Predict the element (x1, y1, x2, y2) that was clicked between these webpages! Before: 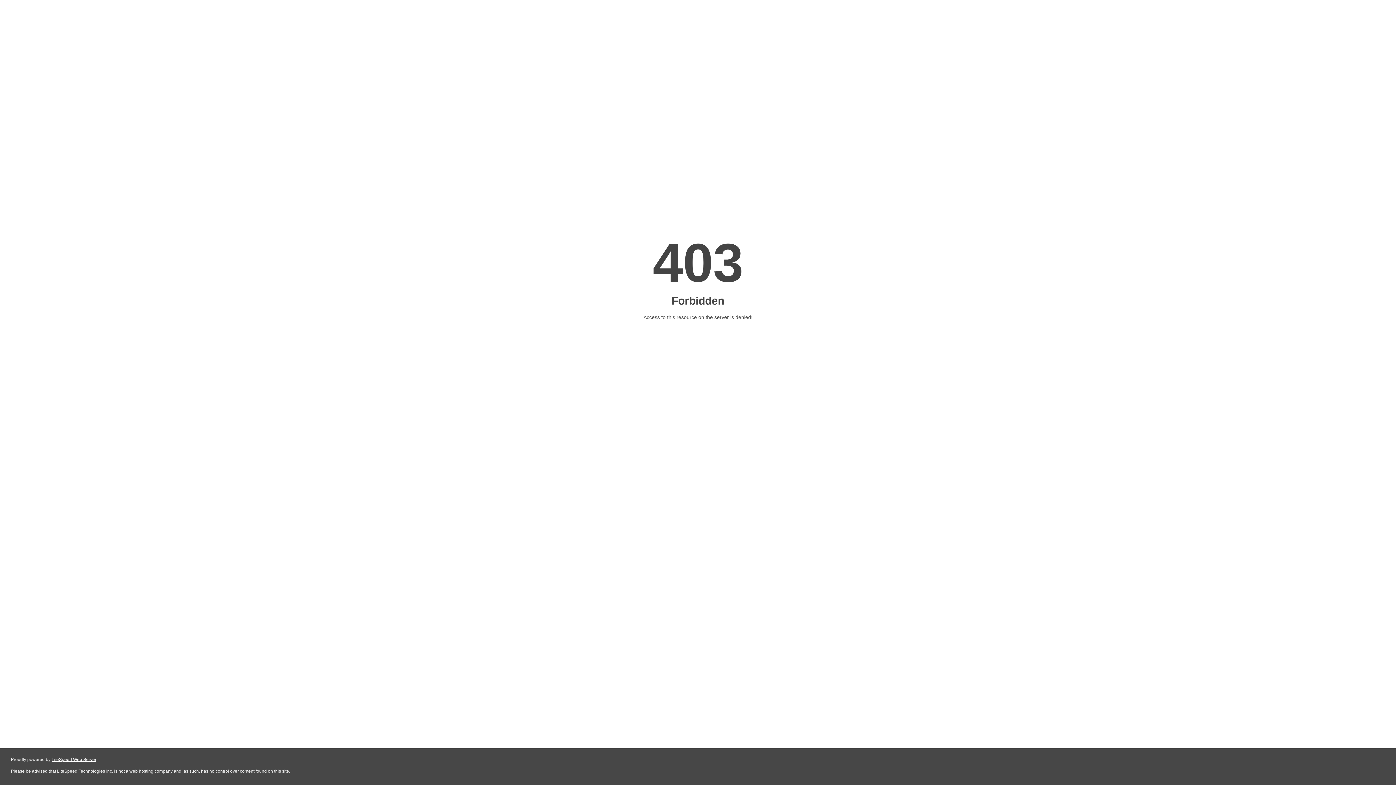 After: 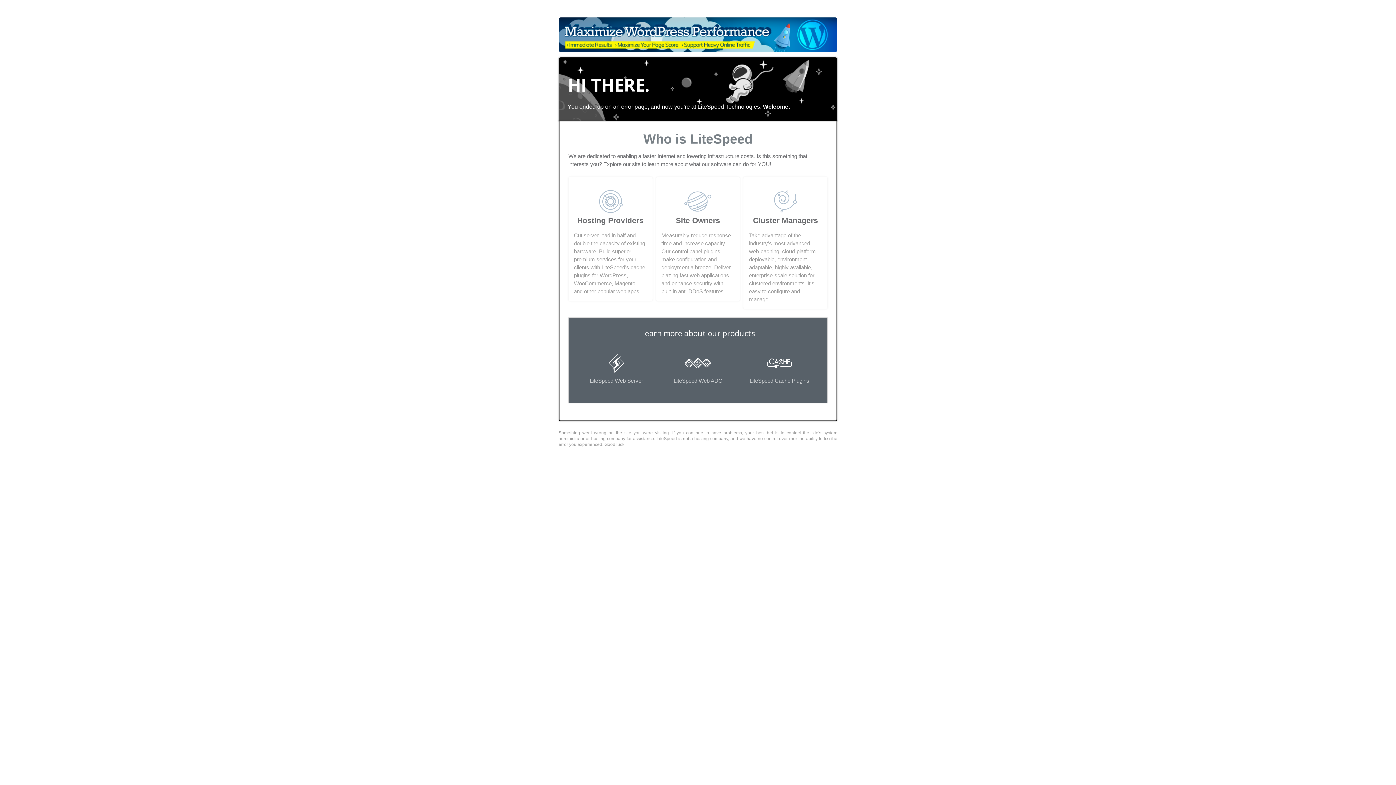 Action: label: LiteSpeed Web Server bbox: (51, 757, 96, 762)